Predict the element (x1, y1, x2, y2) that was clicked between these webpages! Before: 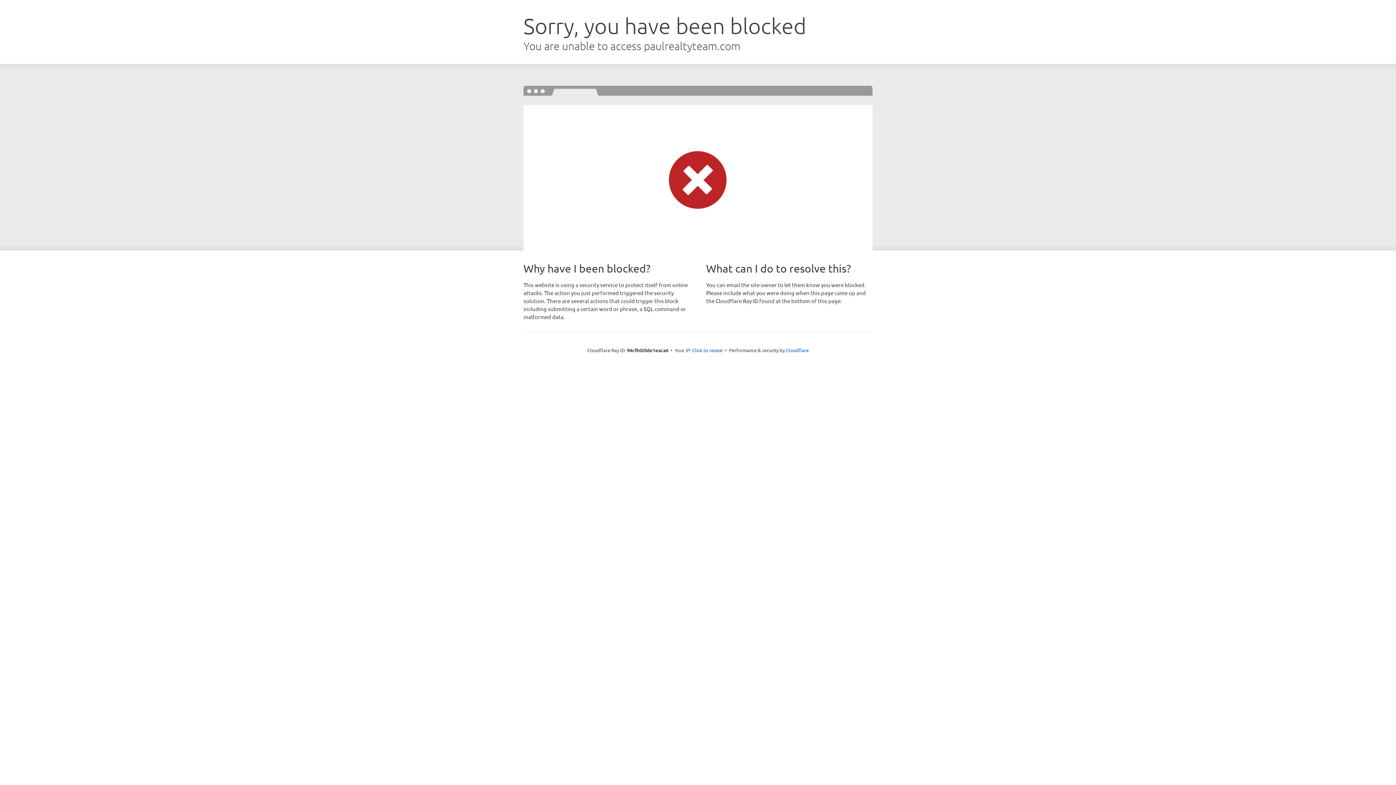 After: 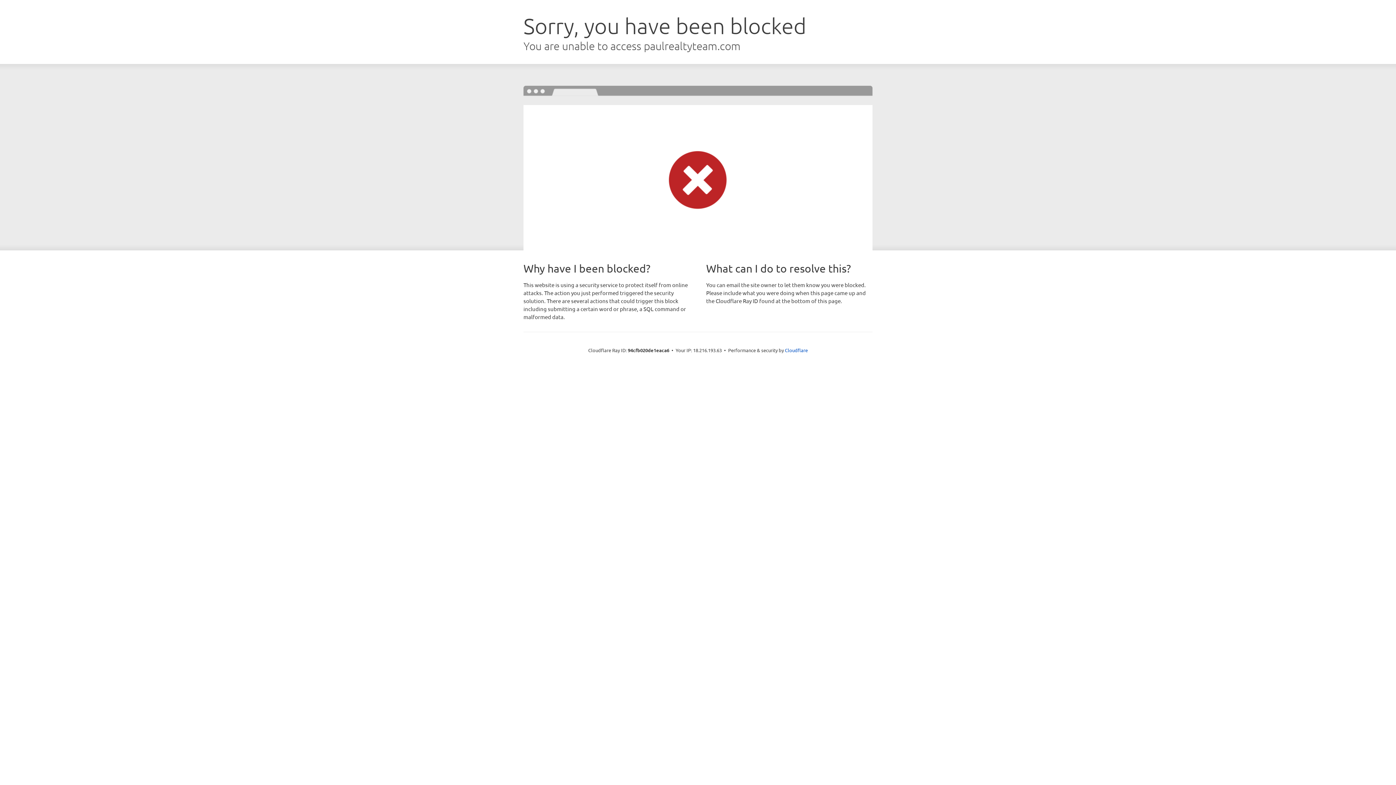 Action: bbox: (692, 346, 722, 353) label: Click to reveal